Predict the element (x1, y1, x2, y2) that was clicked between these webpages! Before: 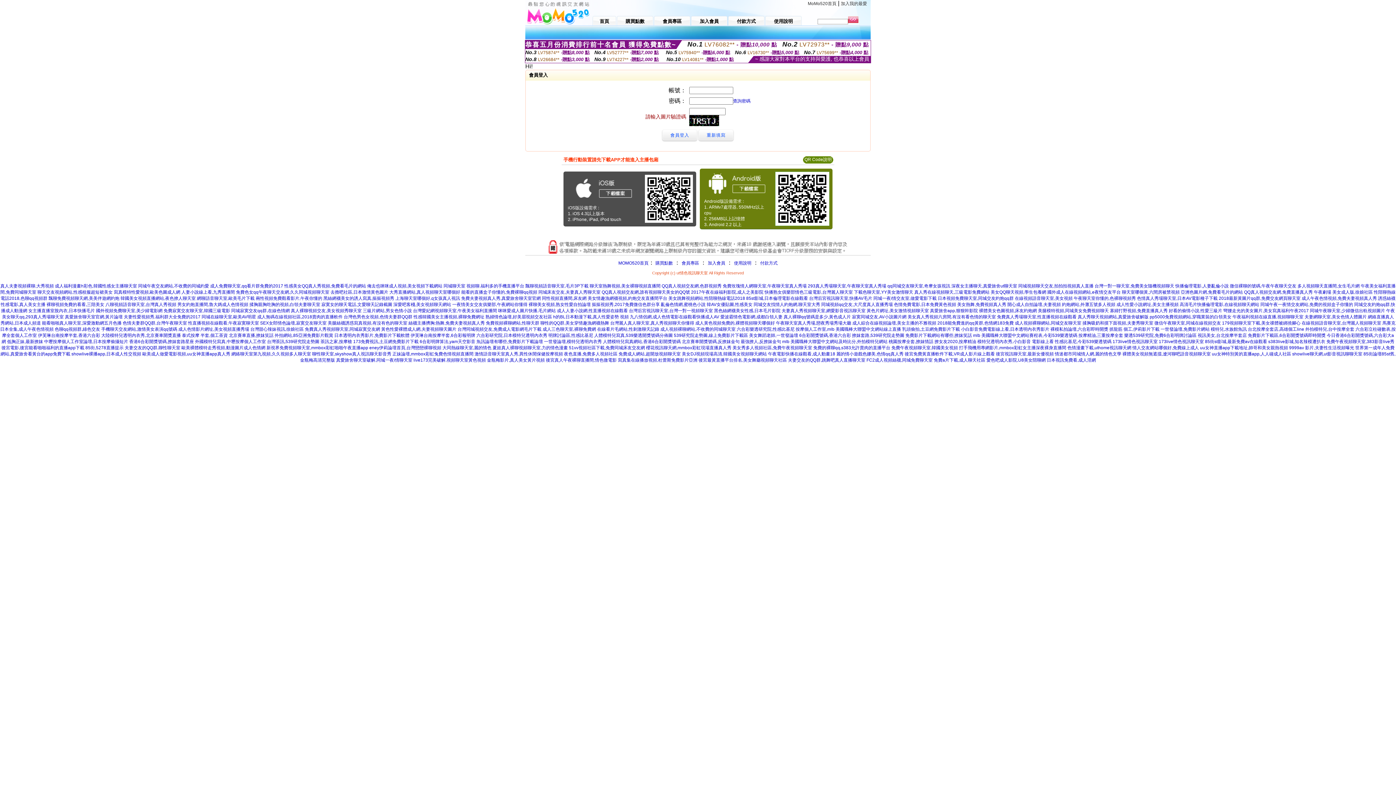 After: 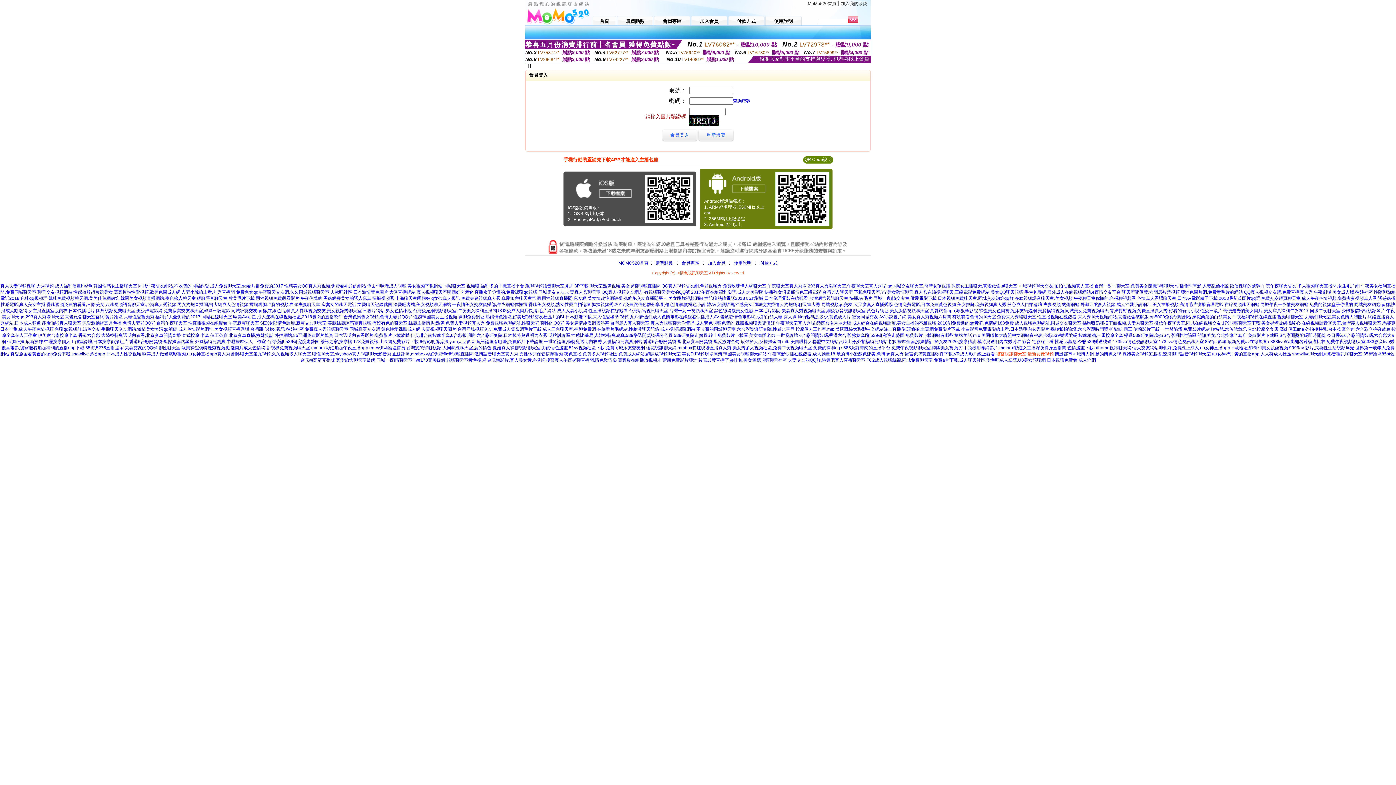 Action: label: 後宮視訊聊天室,最新女優視頻 bbox: (996, 351, 1054, 356)